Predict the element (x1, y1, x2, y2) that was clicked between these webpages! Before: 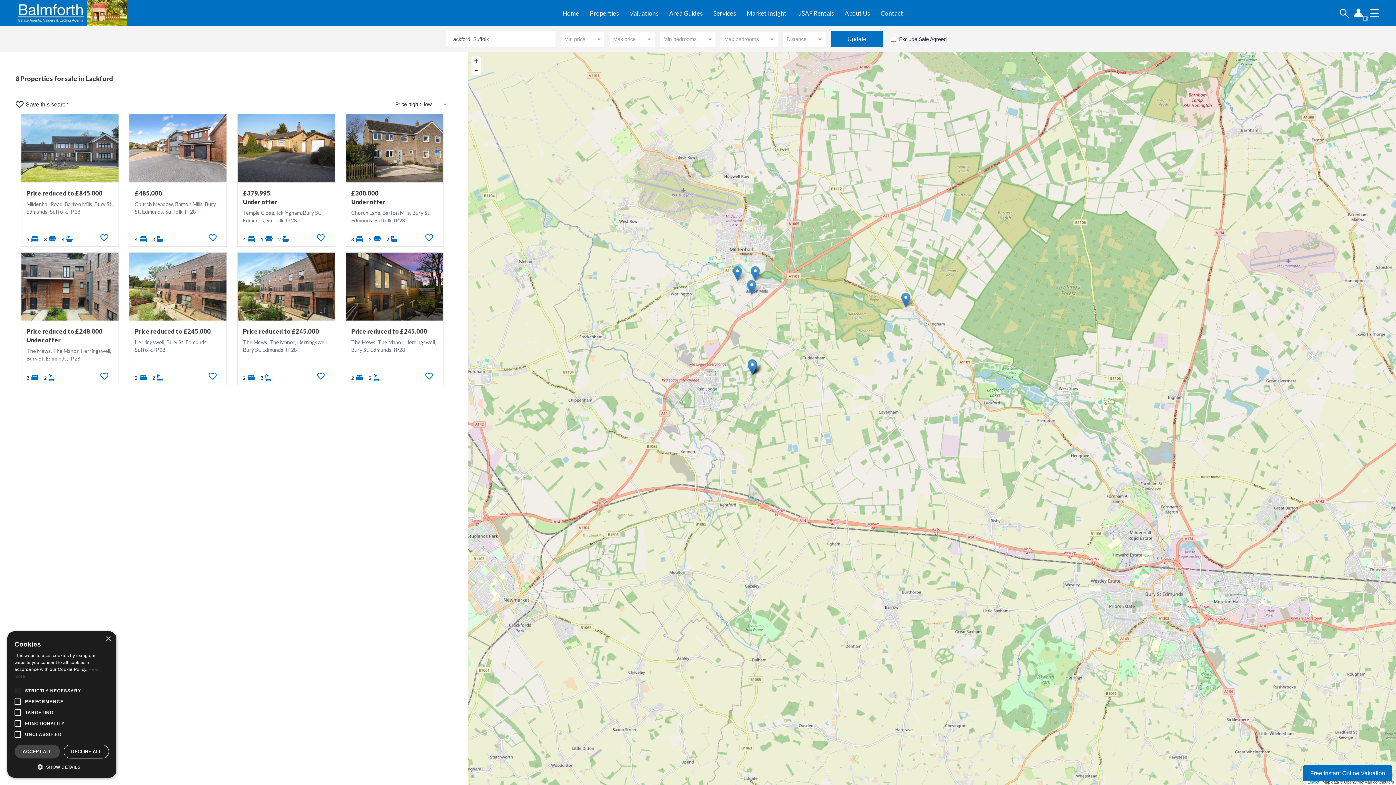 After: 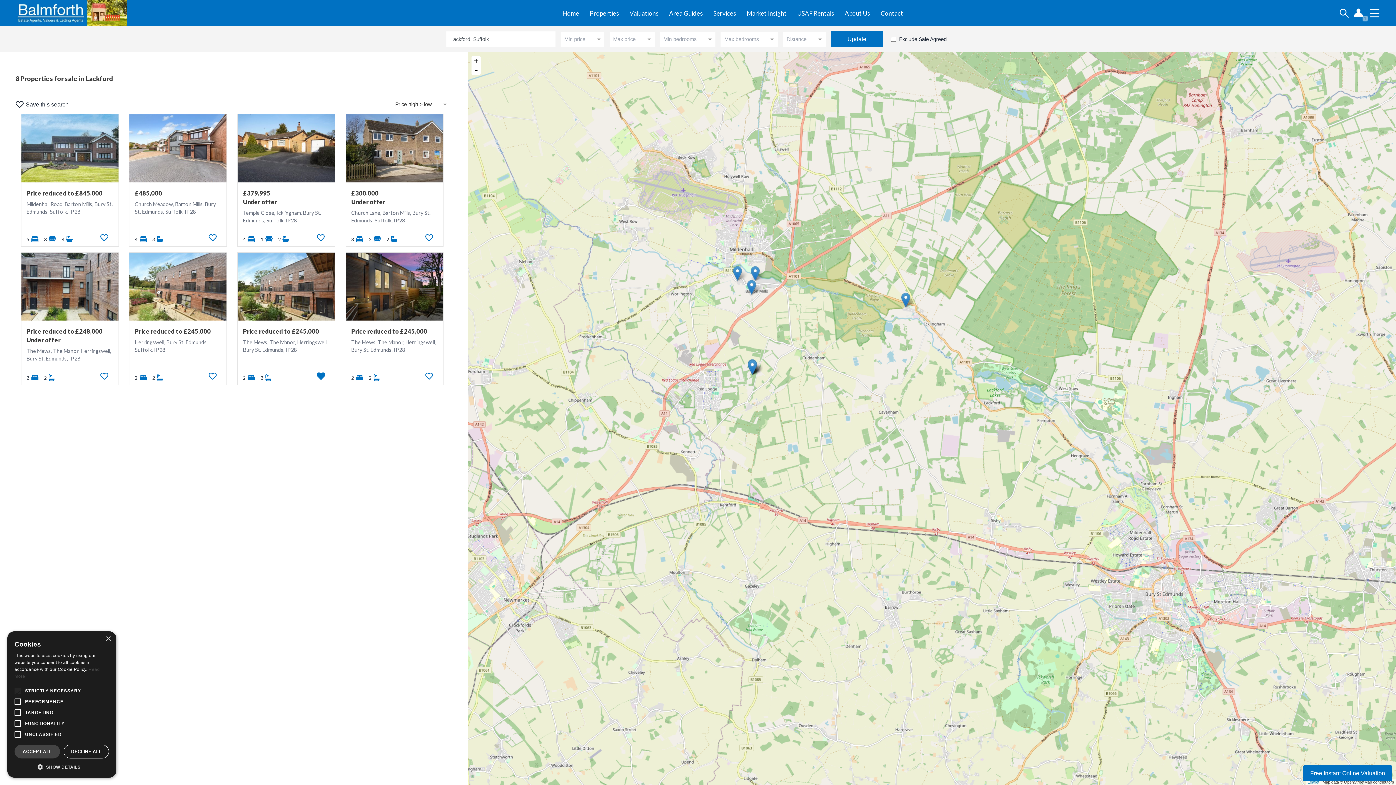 Action: bbox: (312, 367, 329, 385) label: Save